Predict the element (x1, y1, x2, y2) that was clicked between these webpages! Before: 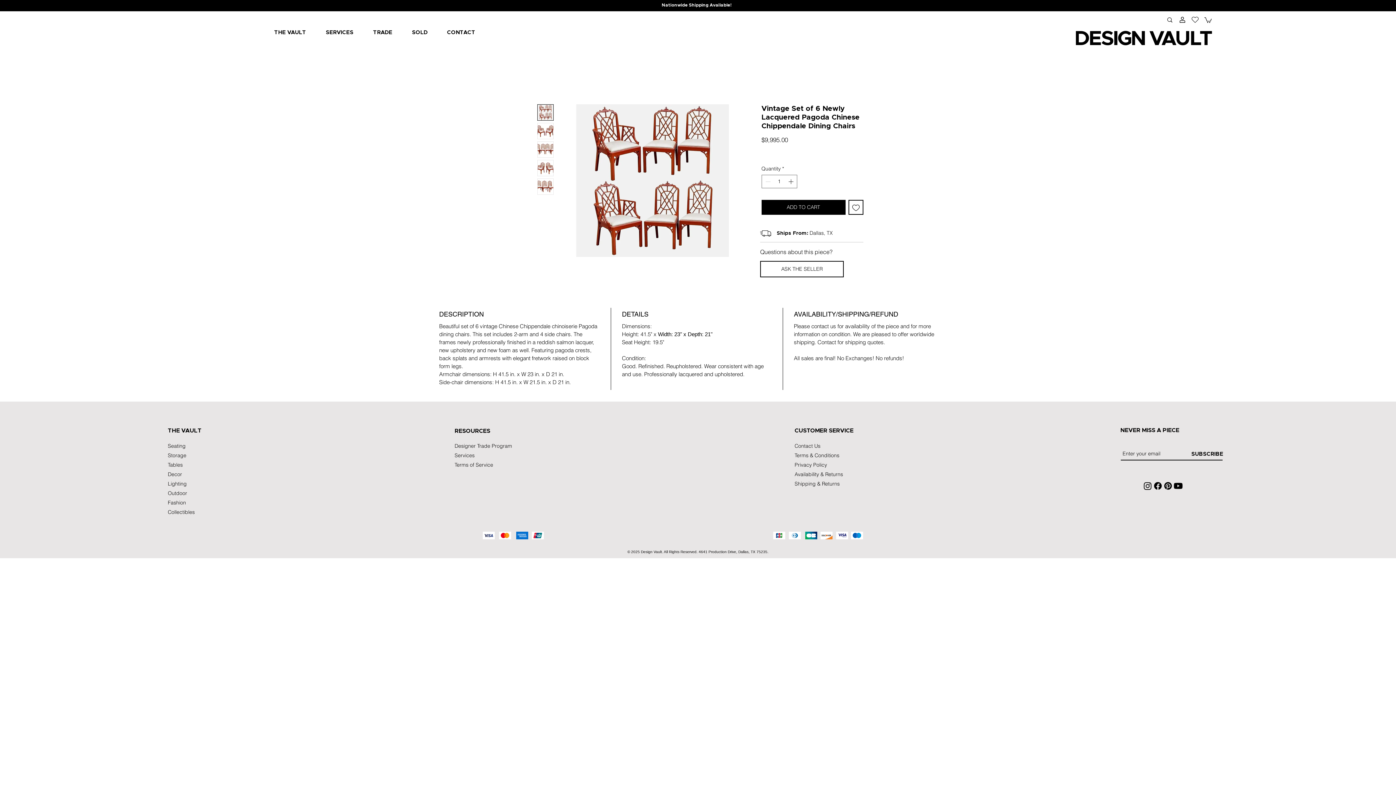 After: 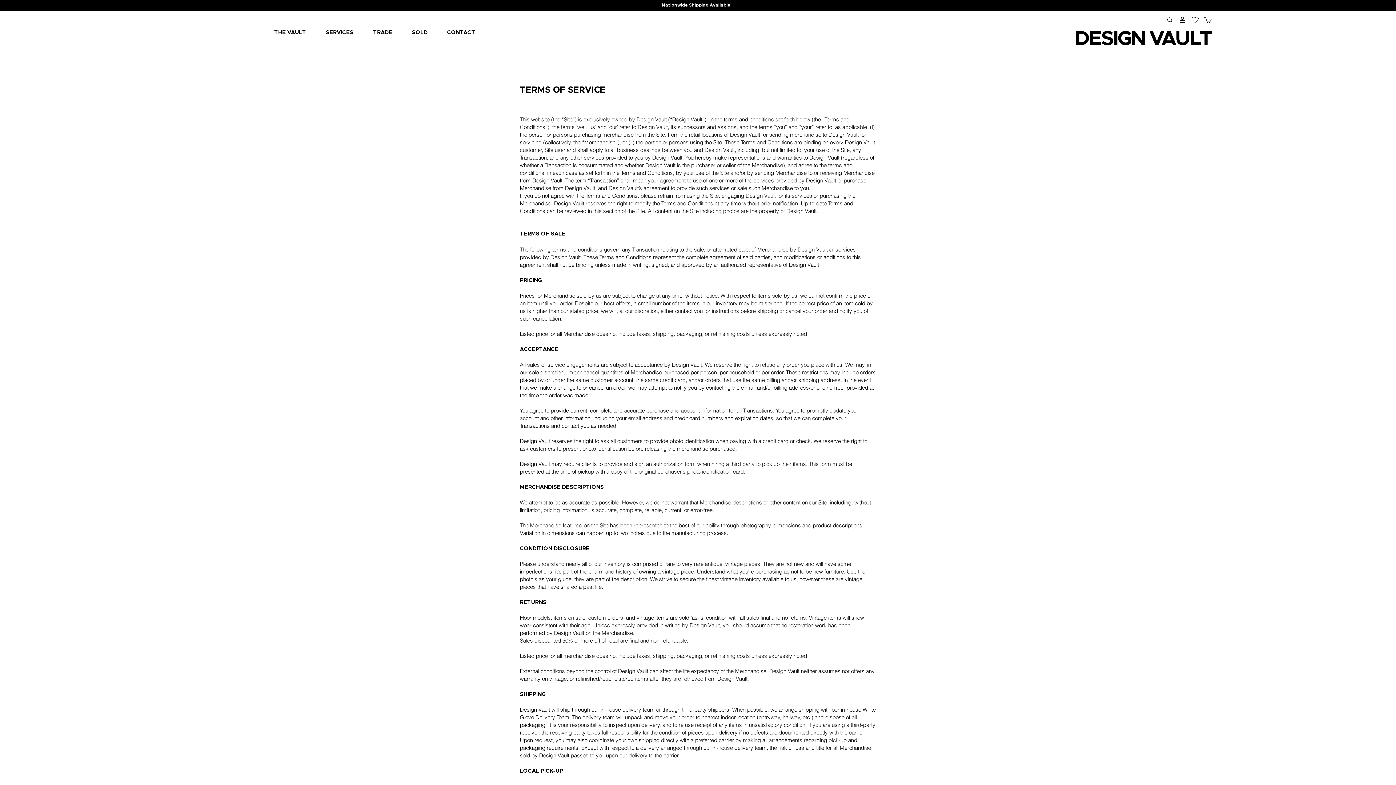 Action: label: Terms of Service  bbox: (454, 461, 494, 468)